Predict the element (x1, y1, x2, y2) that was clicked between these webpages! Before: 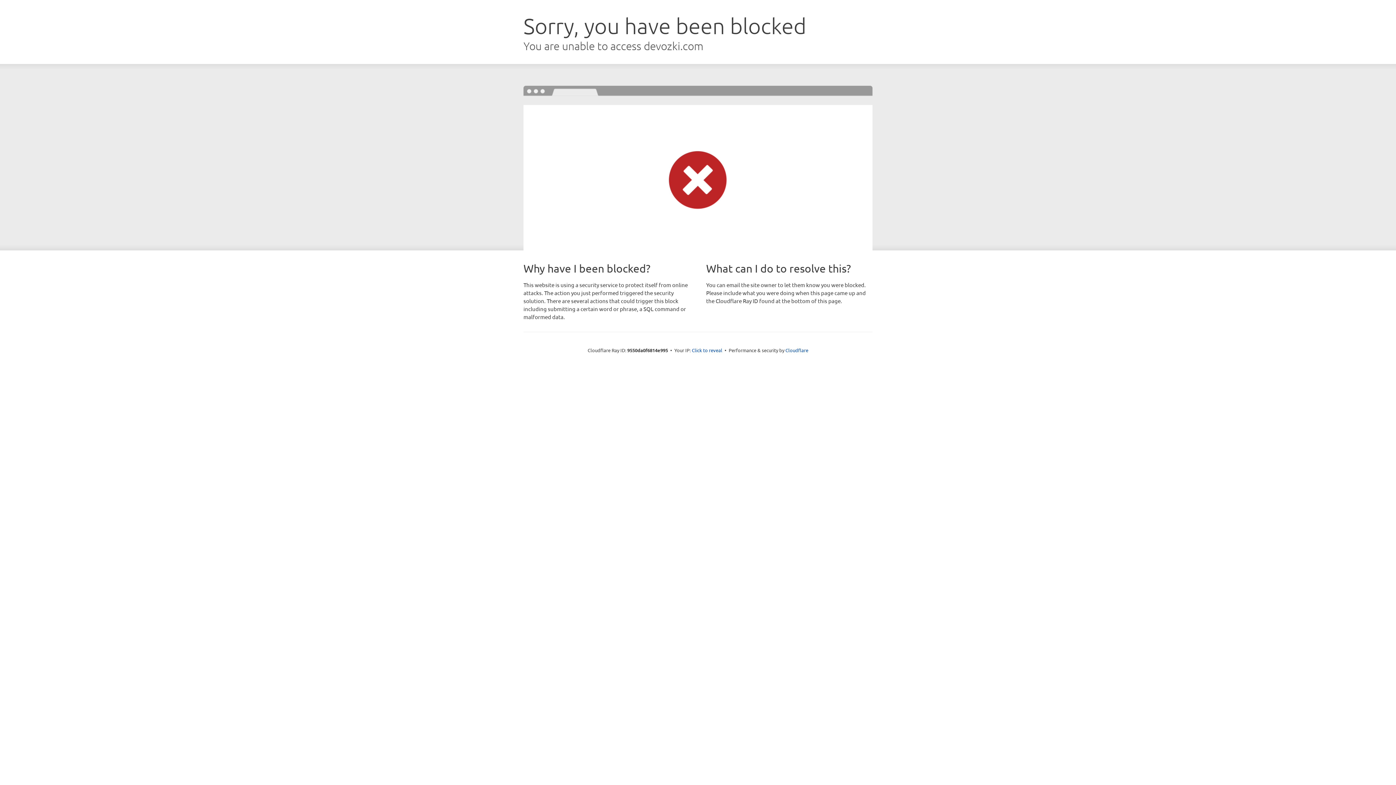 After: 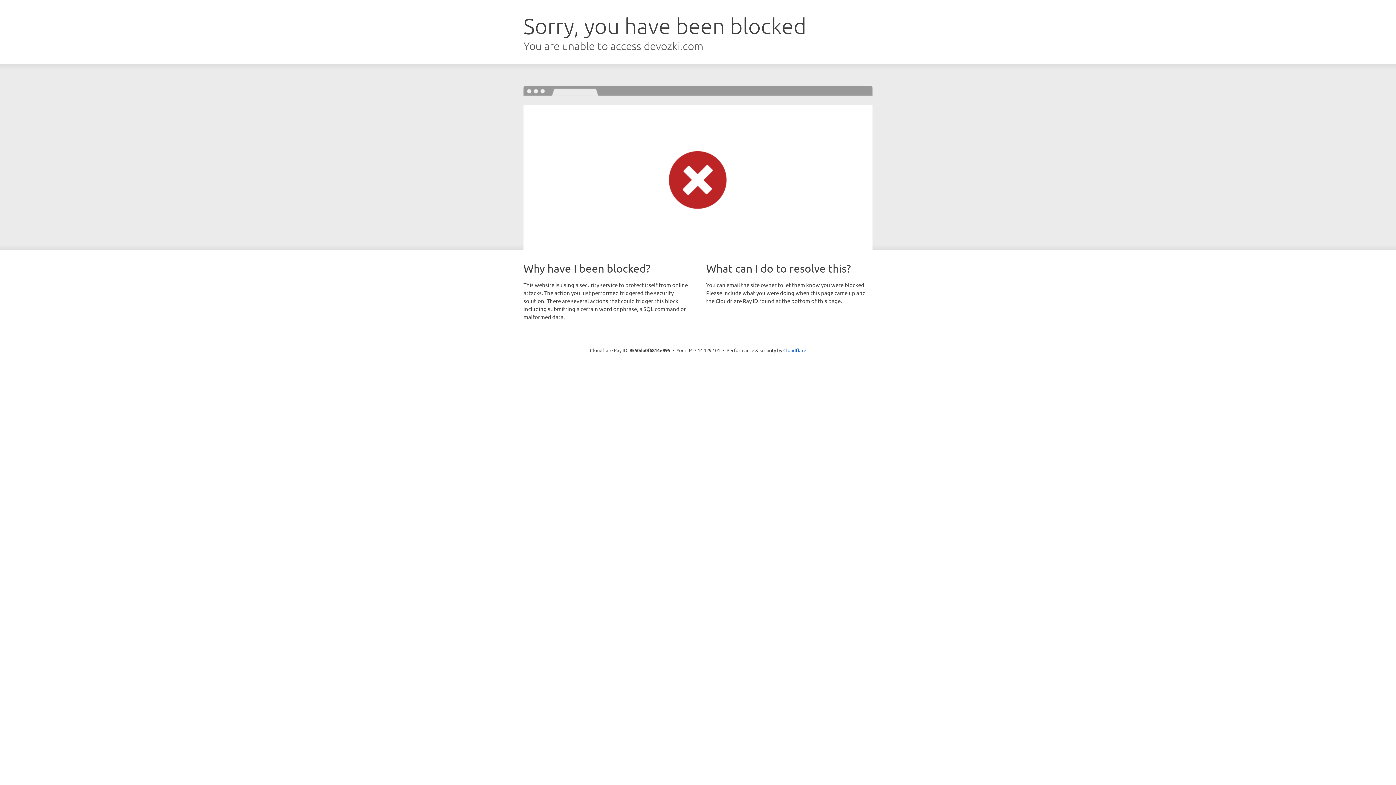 Action: label: Click to reveal bbox: (692, 346, 722, 353)